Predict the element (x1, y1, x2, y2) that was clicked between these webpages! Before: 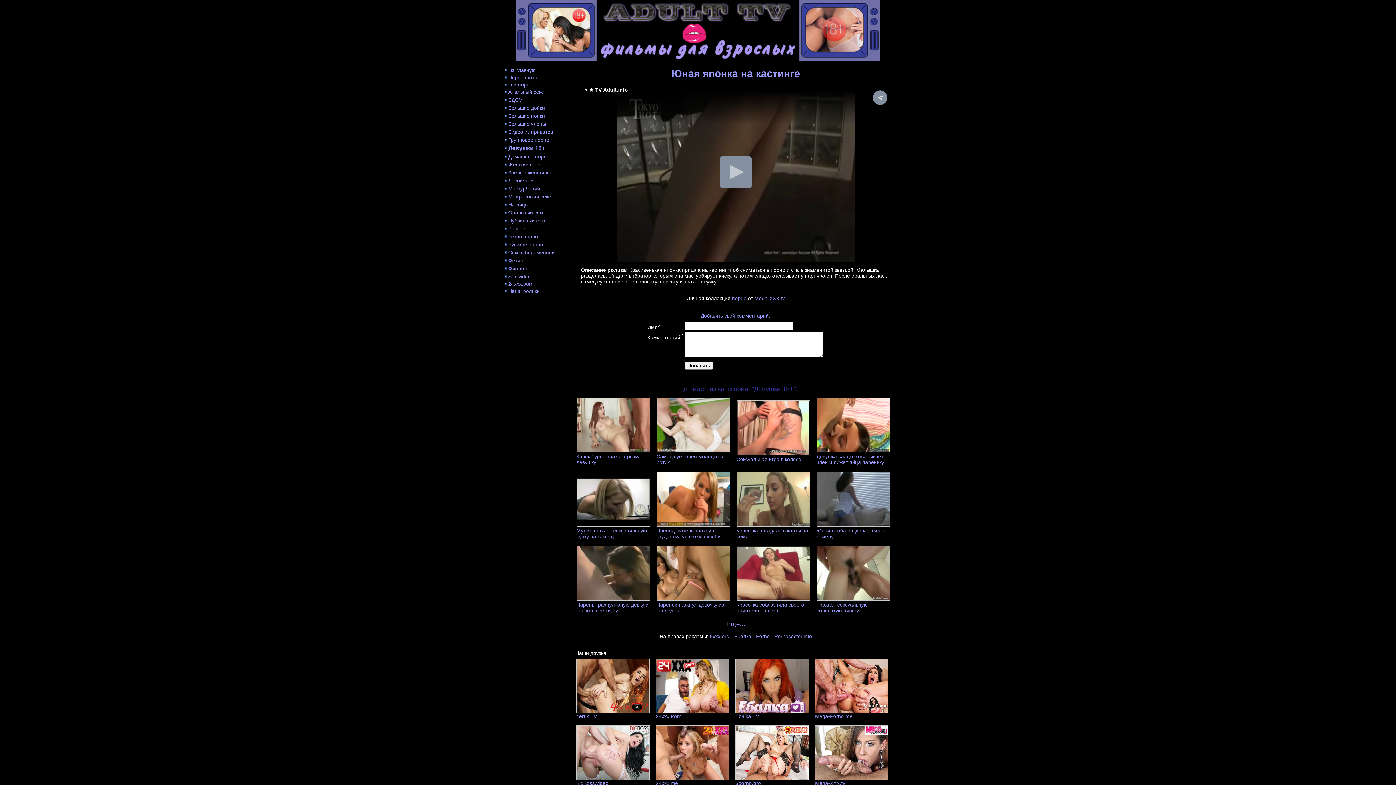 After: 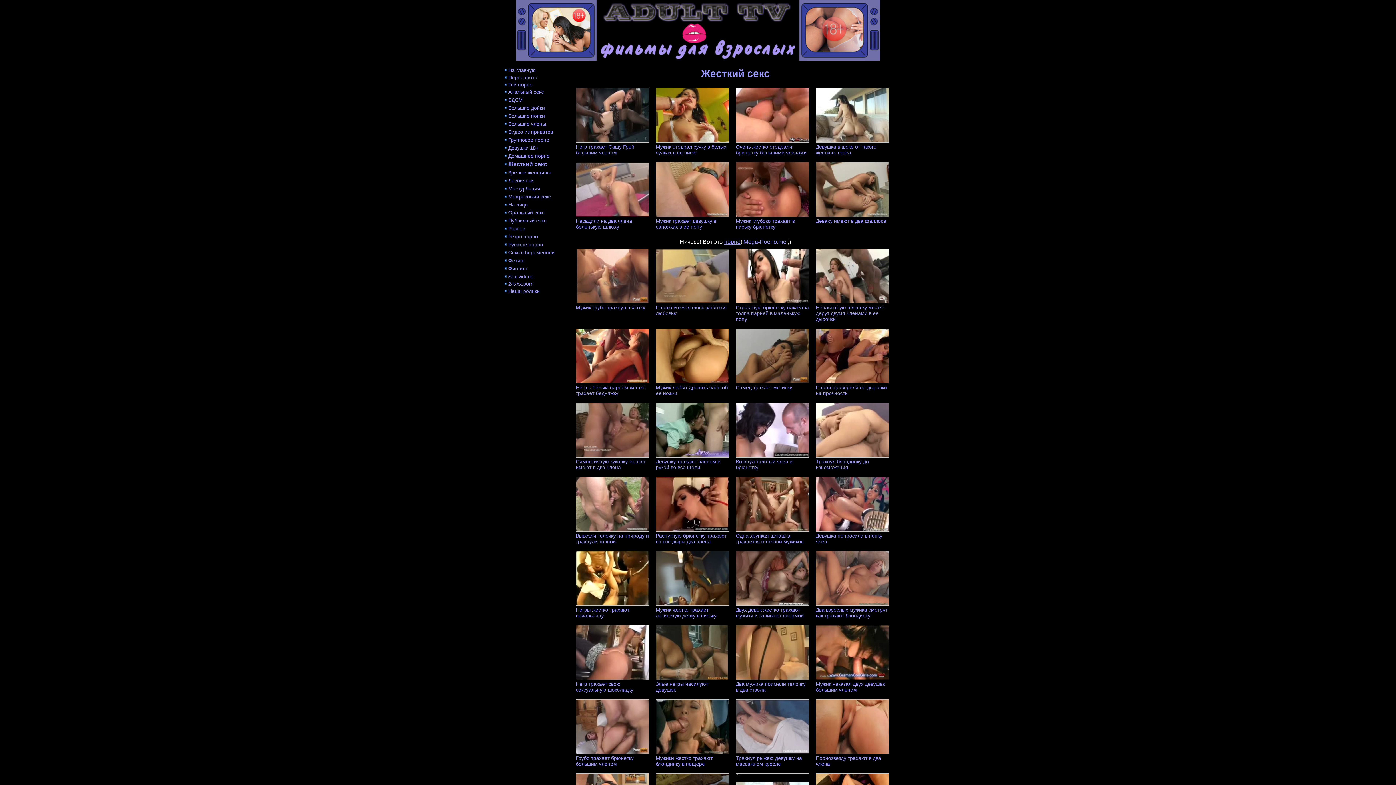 Action: label: Жесткий секс bbox: (508, 161, 540, 167)